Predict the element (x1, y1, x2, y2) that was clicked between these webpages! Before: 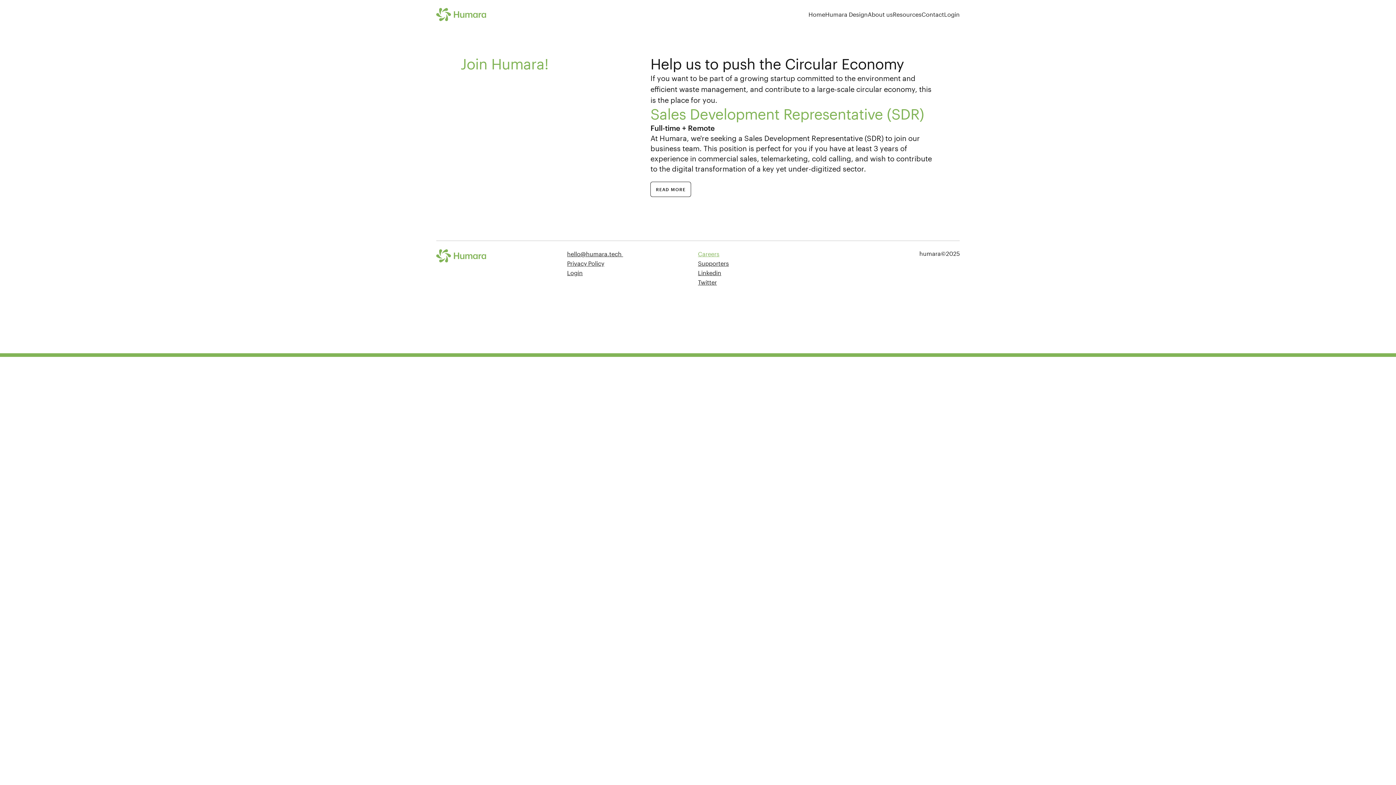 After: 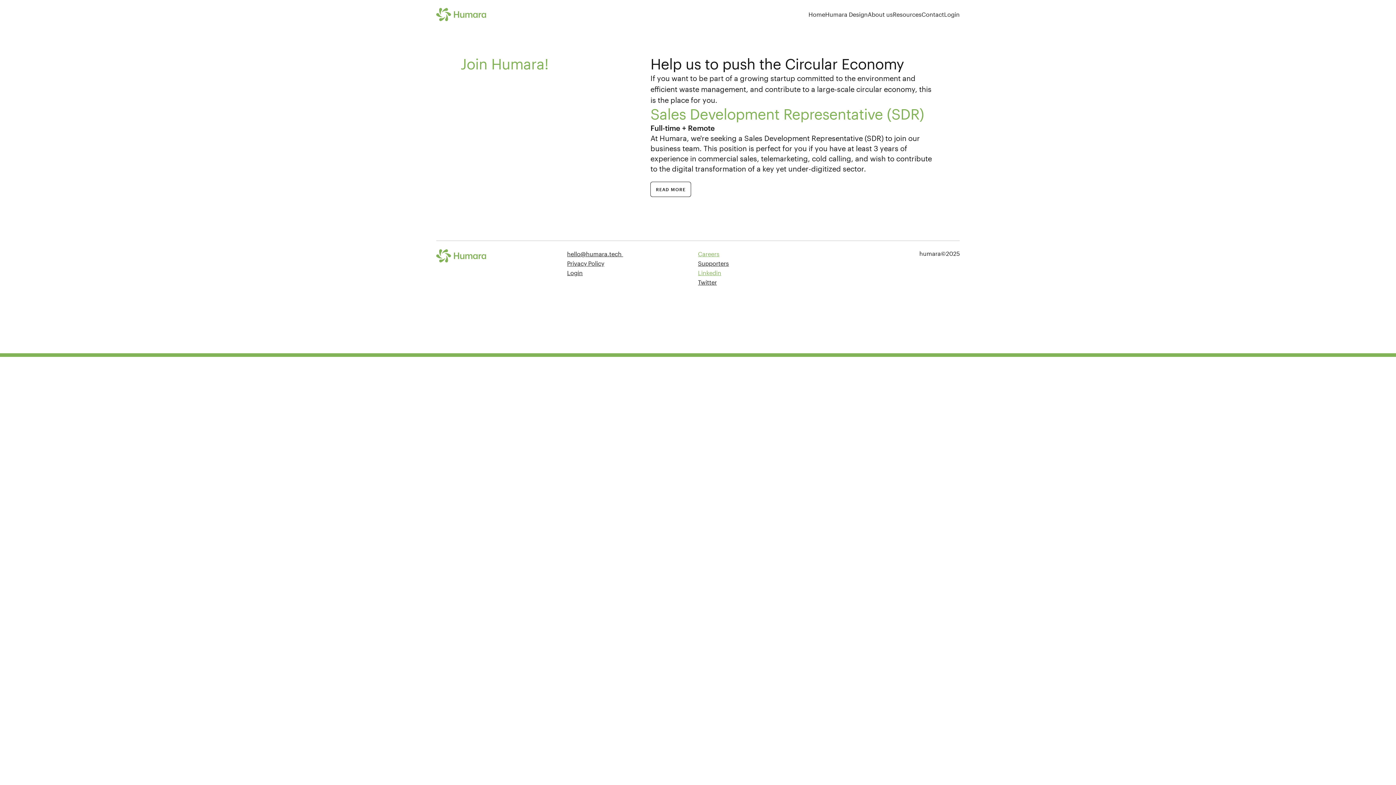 Action: label: Linkedin bbox: (698, 269, 721, 276)